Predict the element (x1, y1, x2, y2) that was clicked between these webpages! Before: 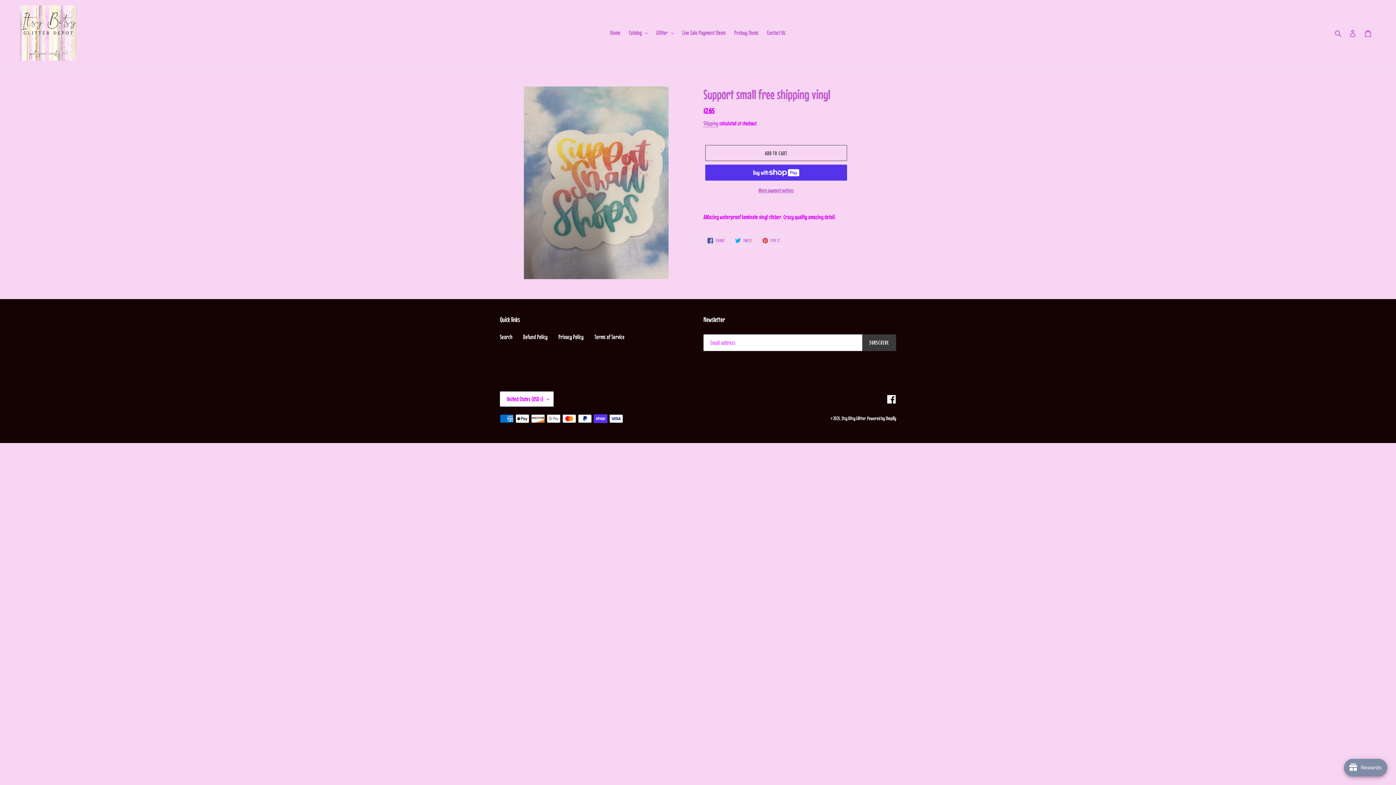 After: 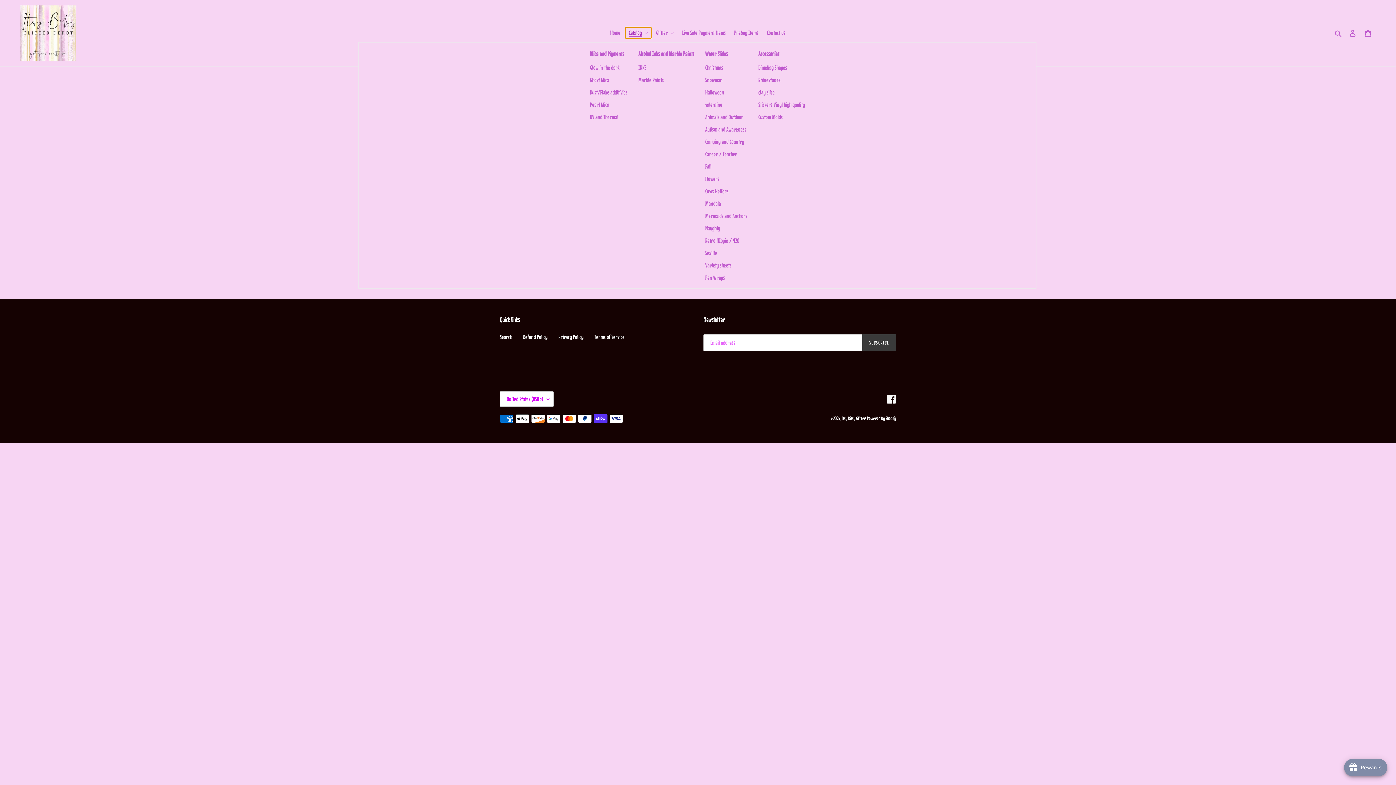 Action: bbox: (625, 27, 651, 38) label: Catalog